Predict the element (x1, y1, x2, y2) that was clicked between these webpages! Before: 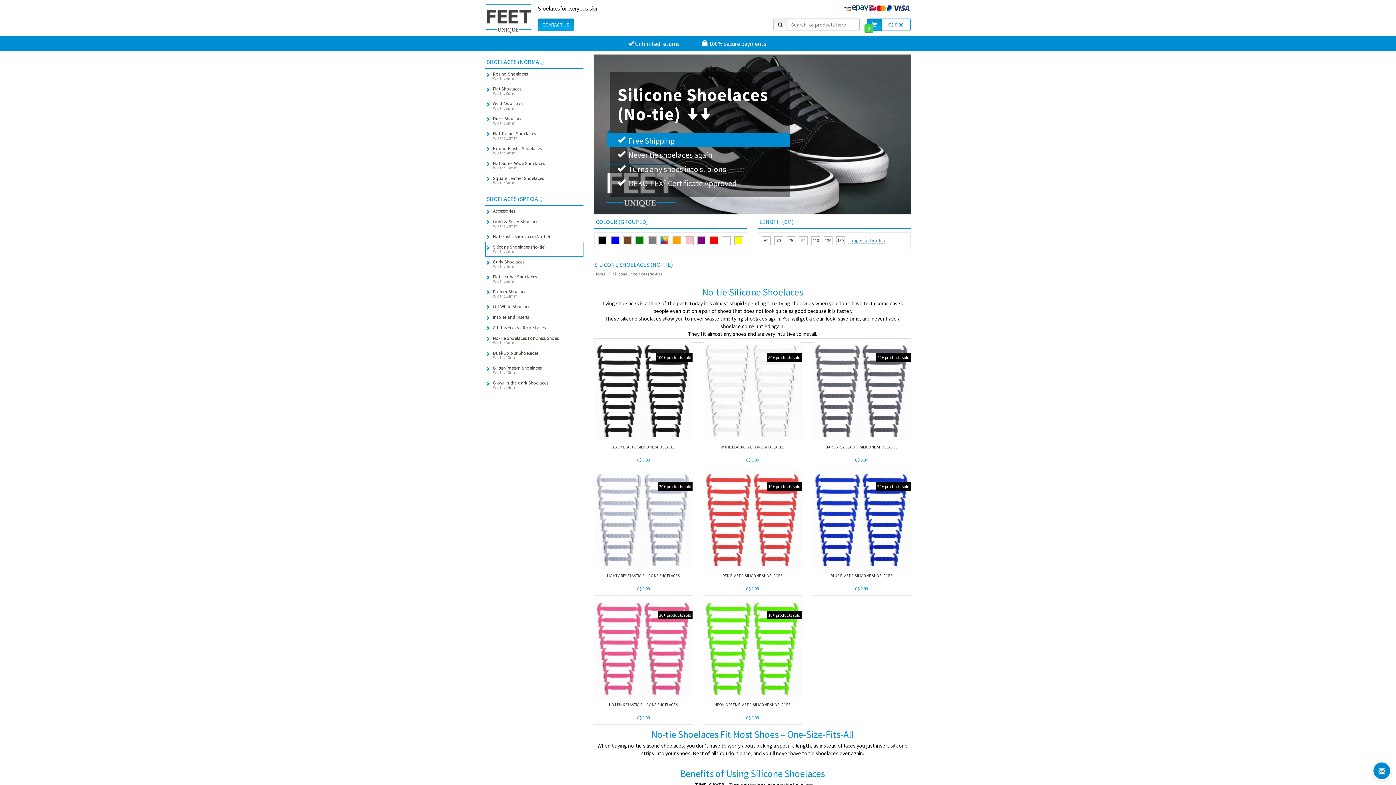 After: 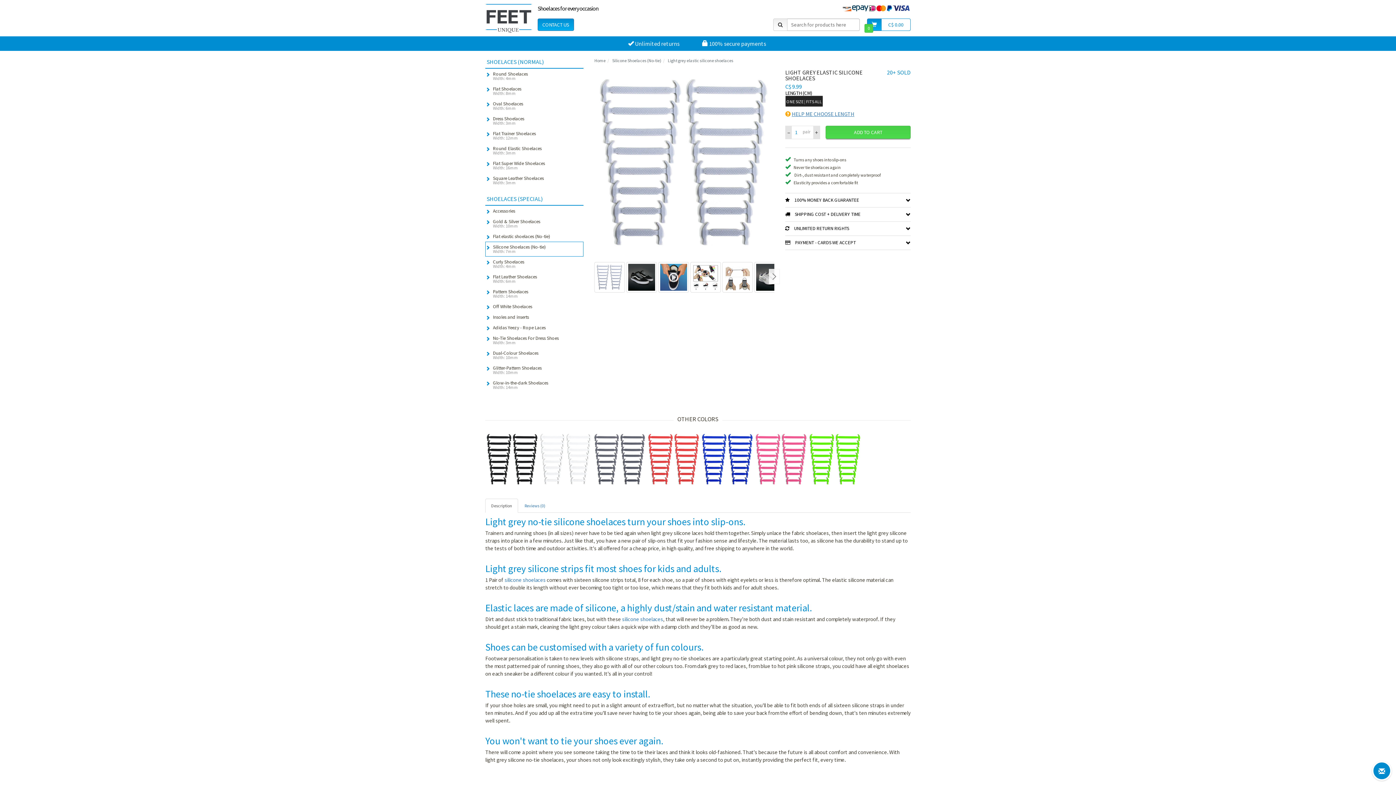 Action: label: LIGHT GREY ELASTIC SILICONE SHOELACES

C$ 9.99 bbox: (594, 471, 692, 596)